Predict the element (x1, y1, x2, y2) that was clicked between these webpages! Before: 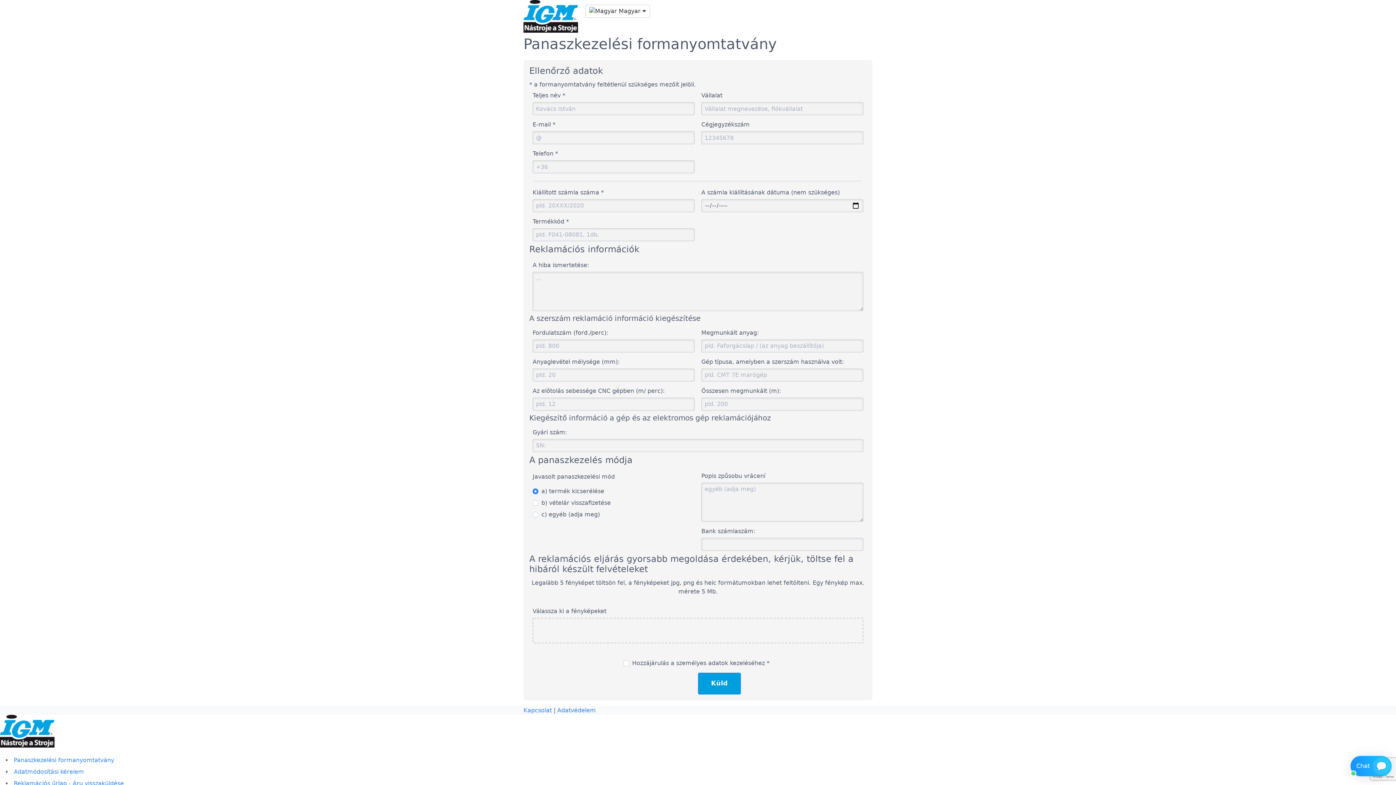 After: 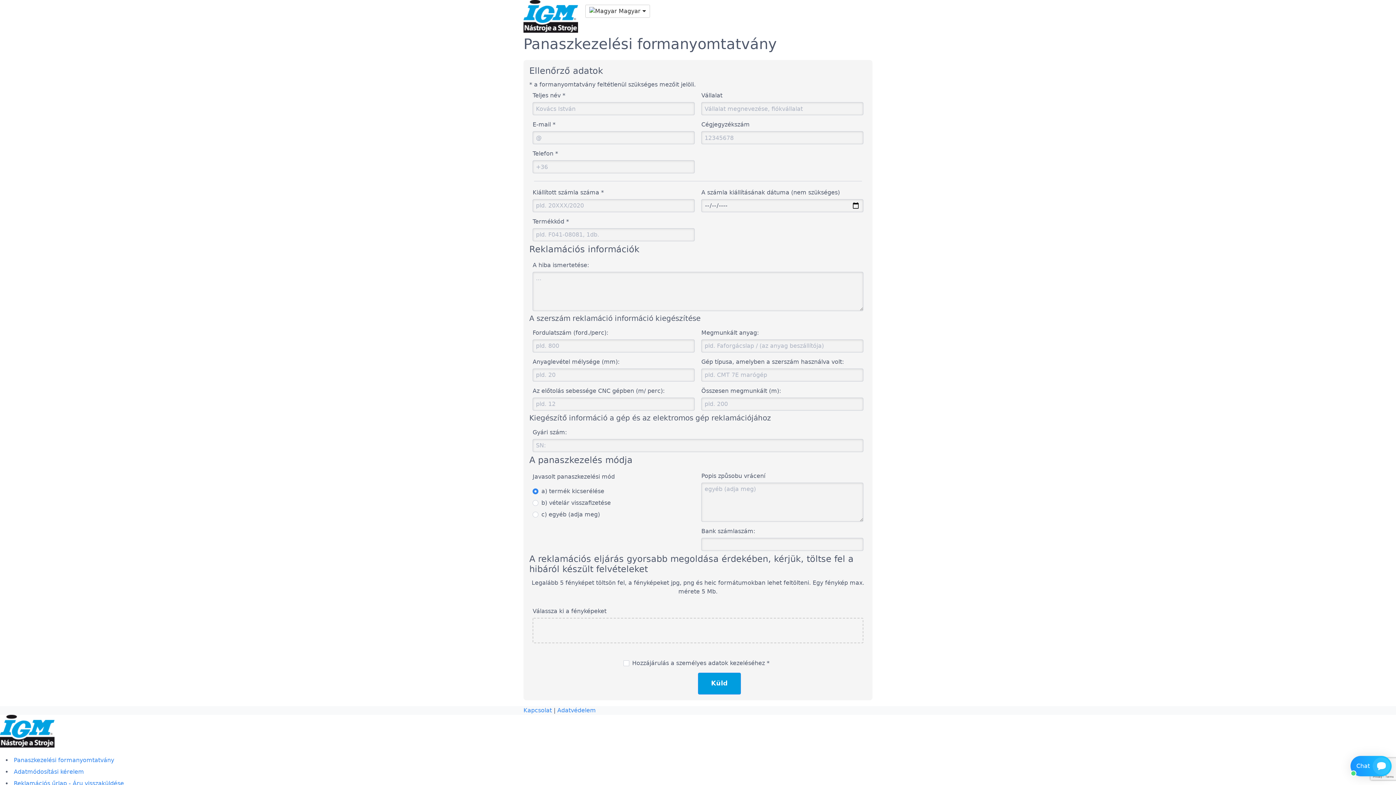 Action: bbox: (523, 0, 578, 35)